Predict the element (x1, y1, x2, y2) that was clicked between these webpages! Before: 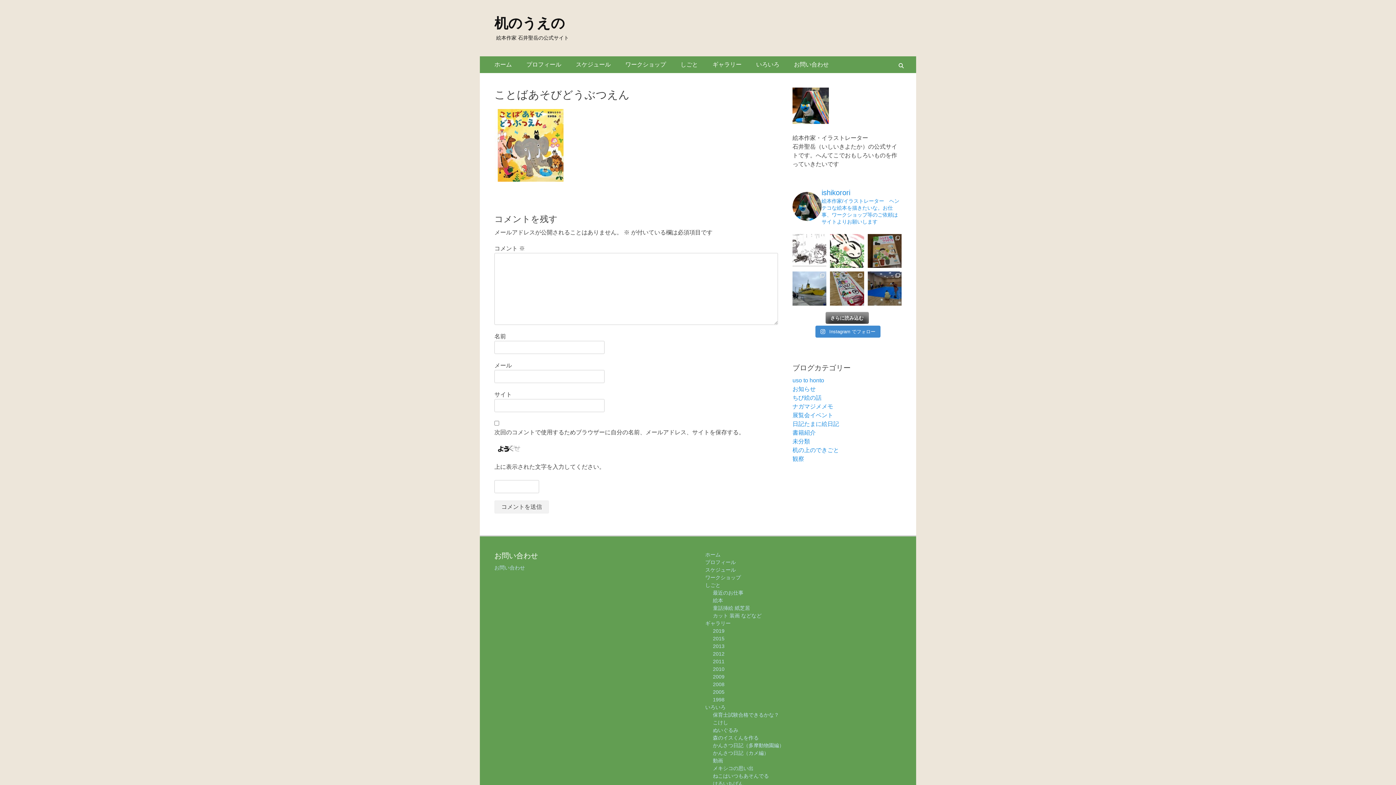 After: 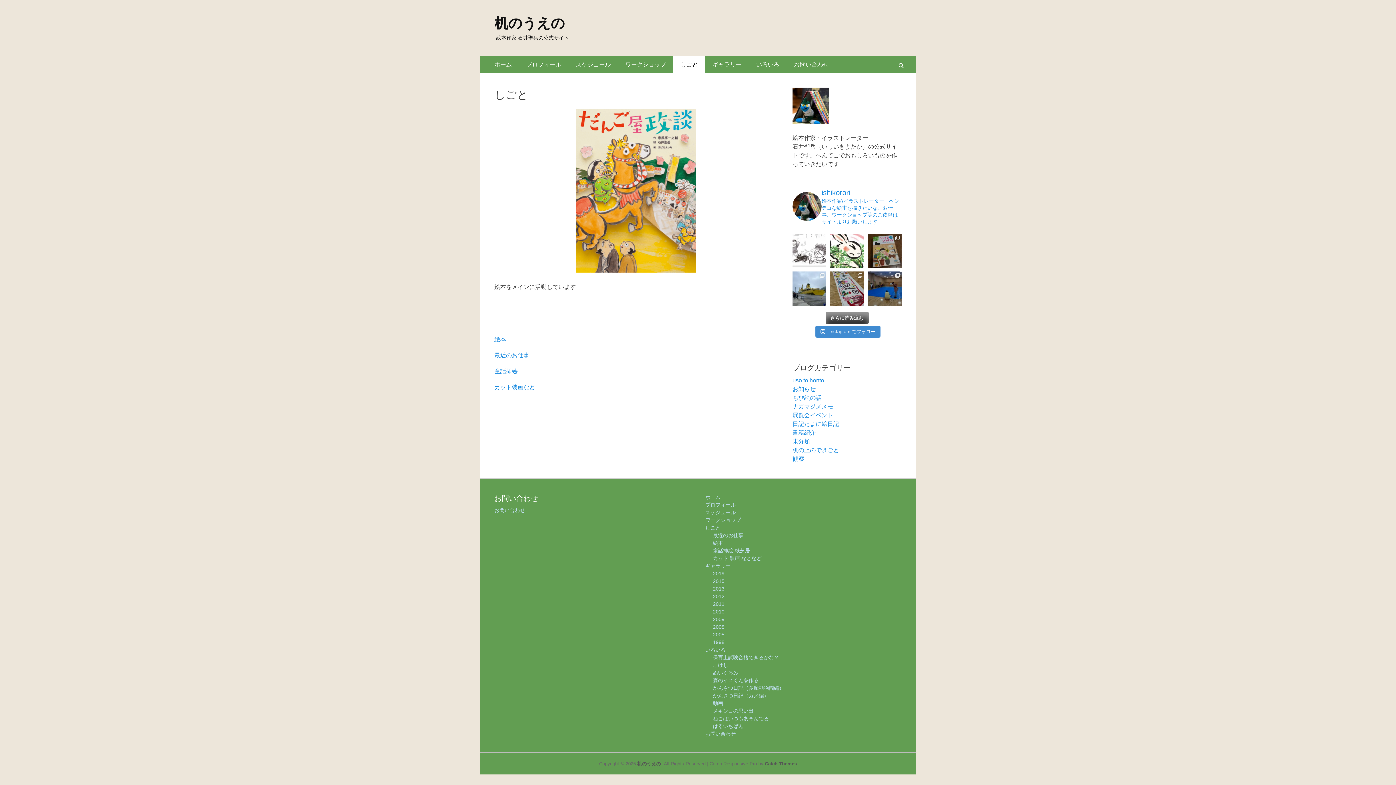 Action: bbox: (673, 56, 705, 73) label: しごと